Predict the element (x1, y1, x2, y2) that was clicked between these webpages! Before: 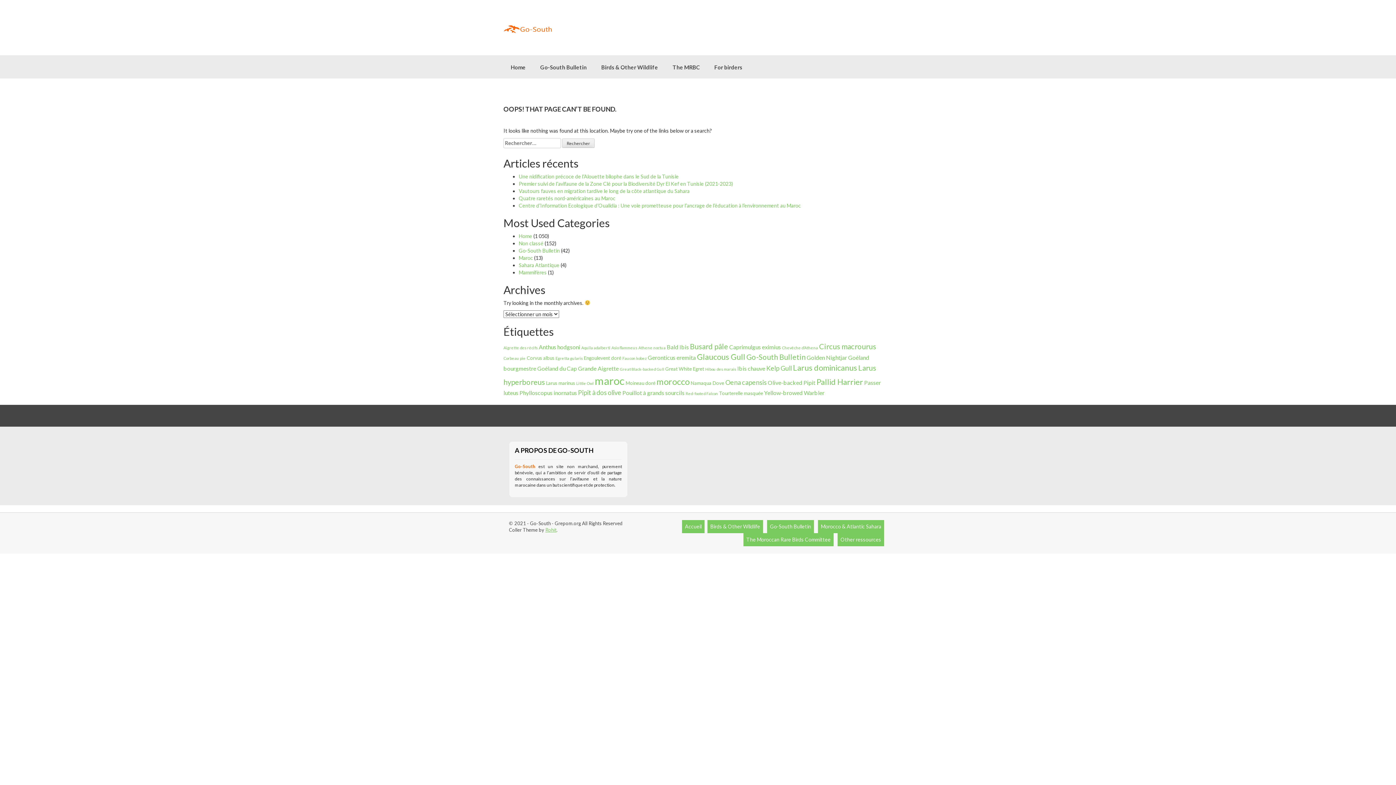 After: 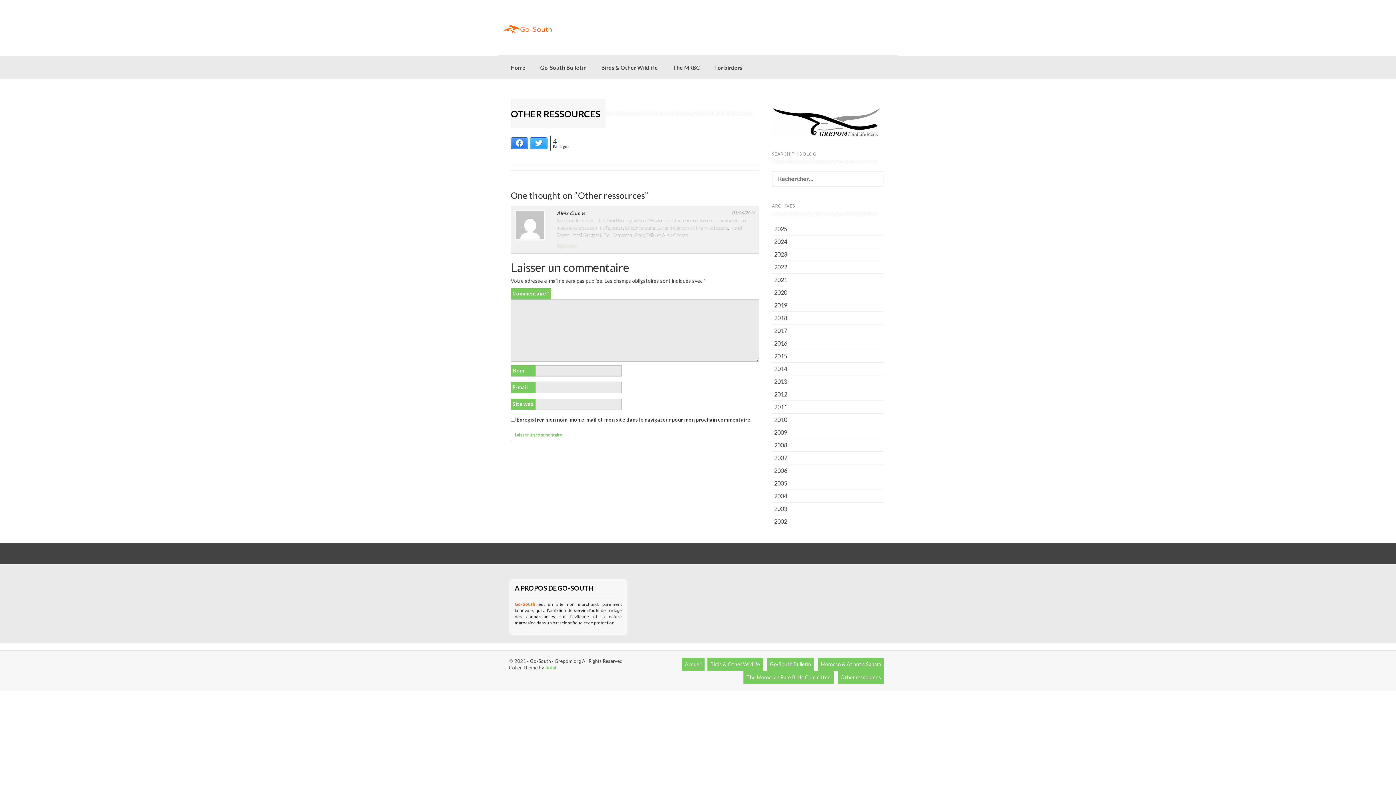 Action: label: Other ressources bbox: (837, 533, 884, 546)